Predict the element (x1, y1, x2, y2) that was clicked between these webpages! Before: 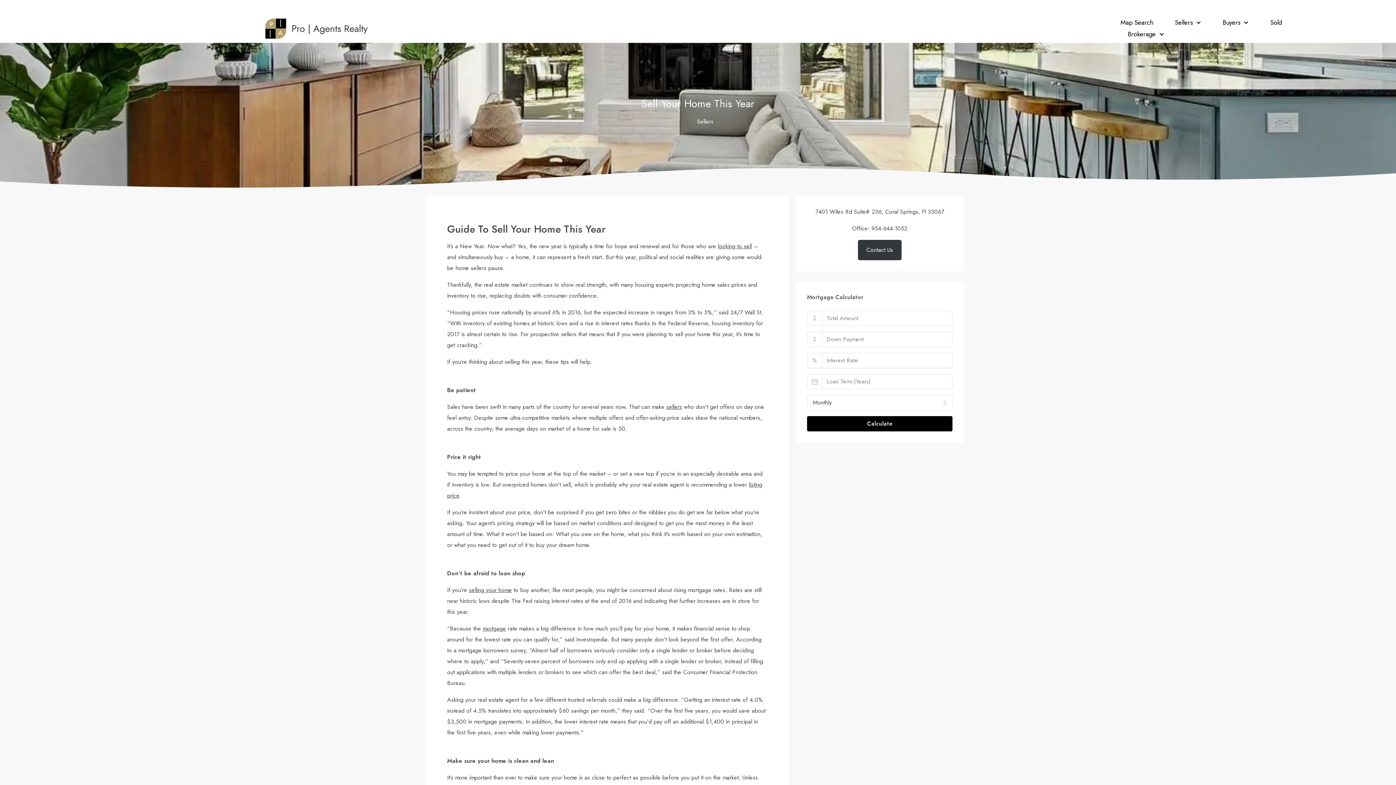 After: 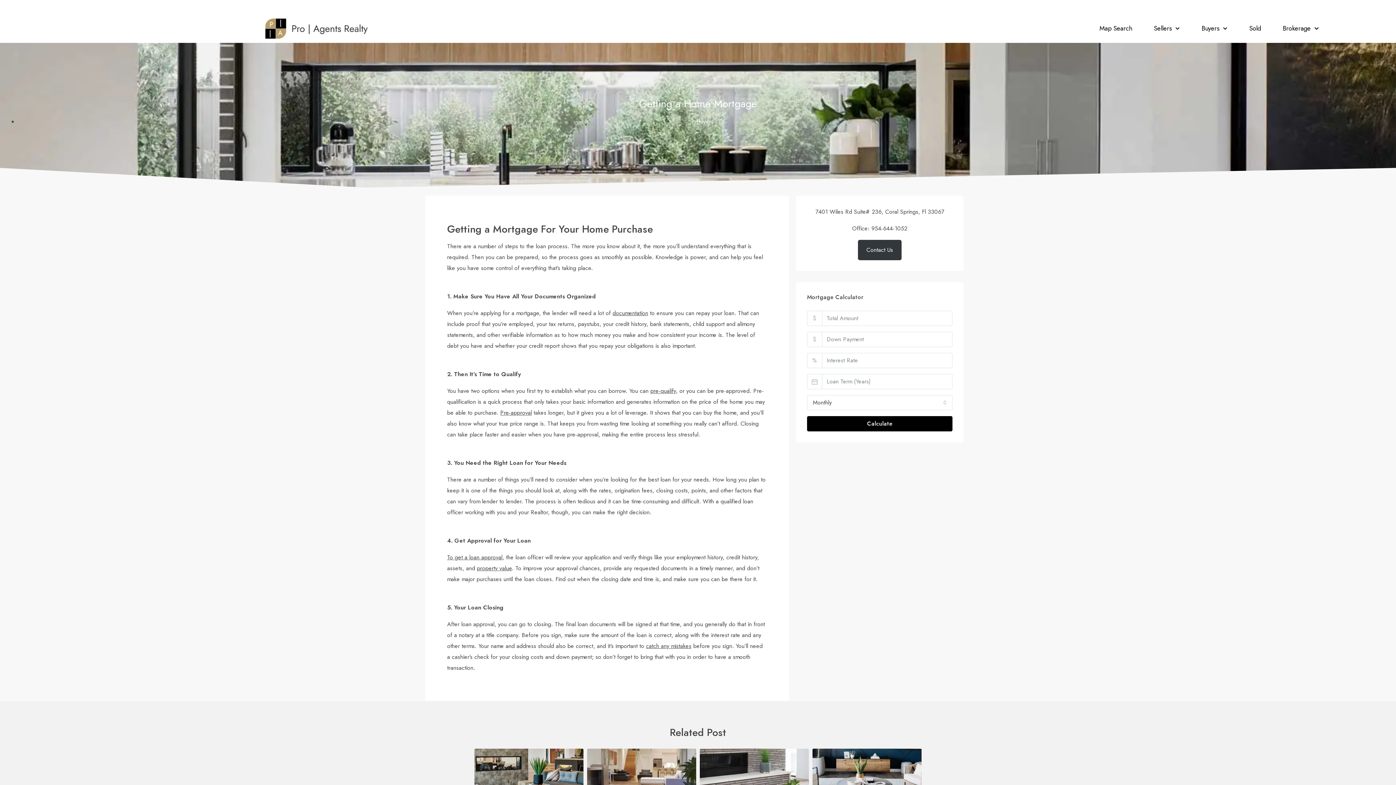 Action: bbox: (482, 624, 506, 633) label: mortgage